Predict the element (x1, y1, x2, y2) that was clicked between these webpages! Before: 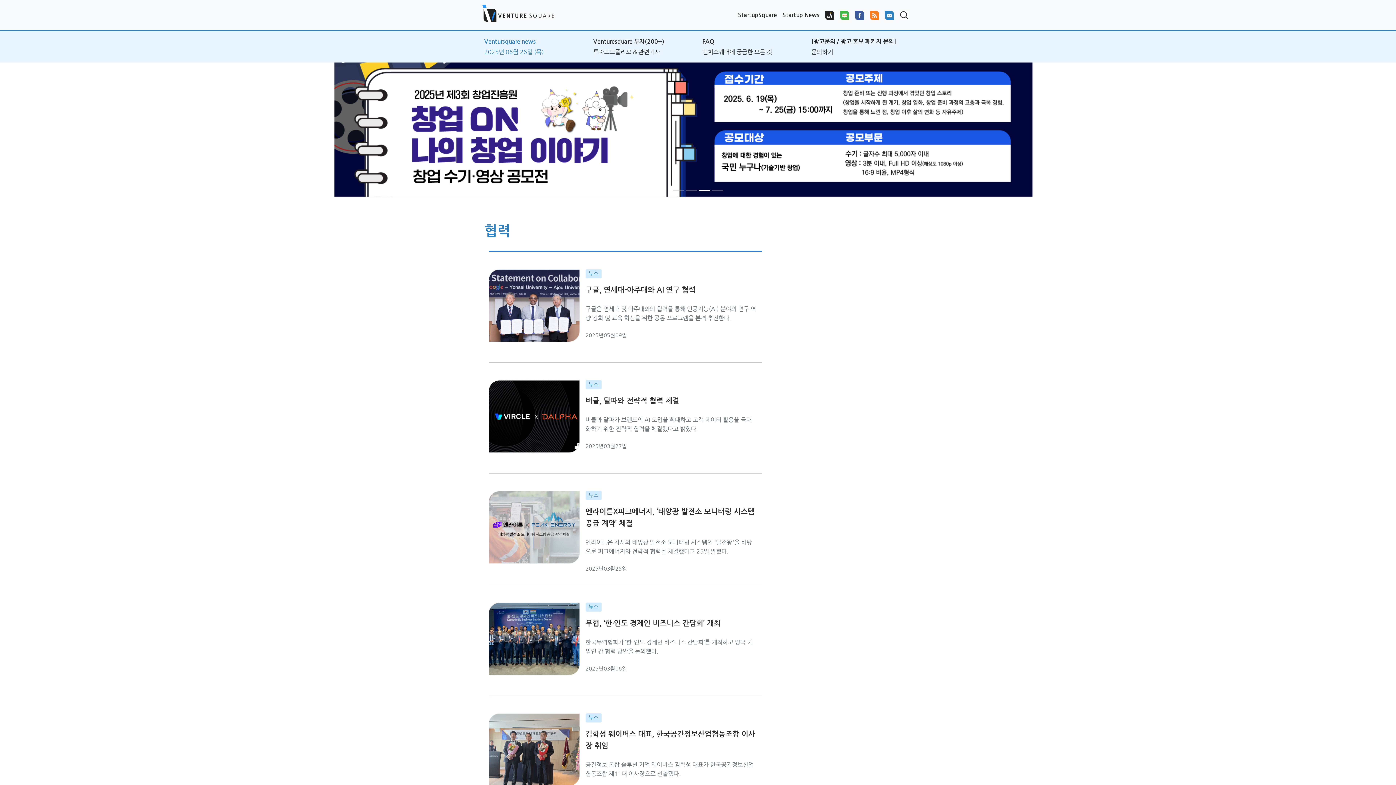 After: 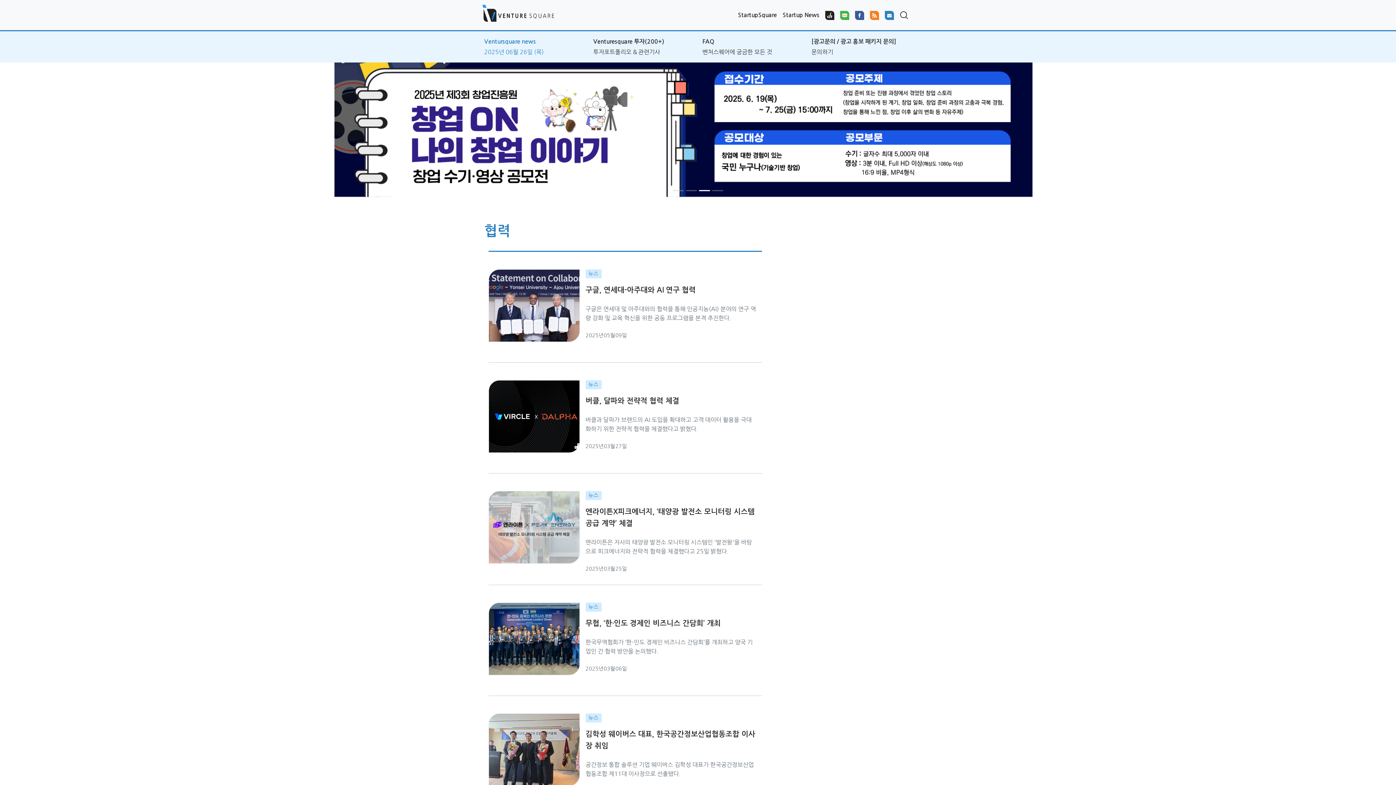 Action: bbox: (852, 7, 867, 22)